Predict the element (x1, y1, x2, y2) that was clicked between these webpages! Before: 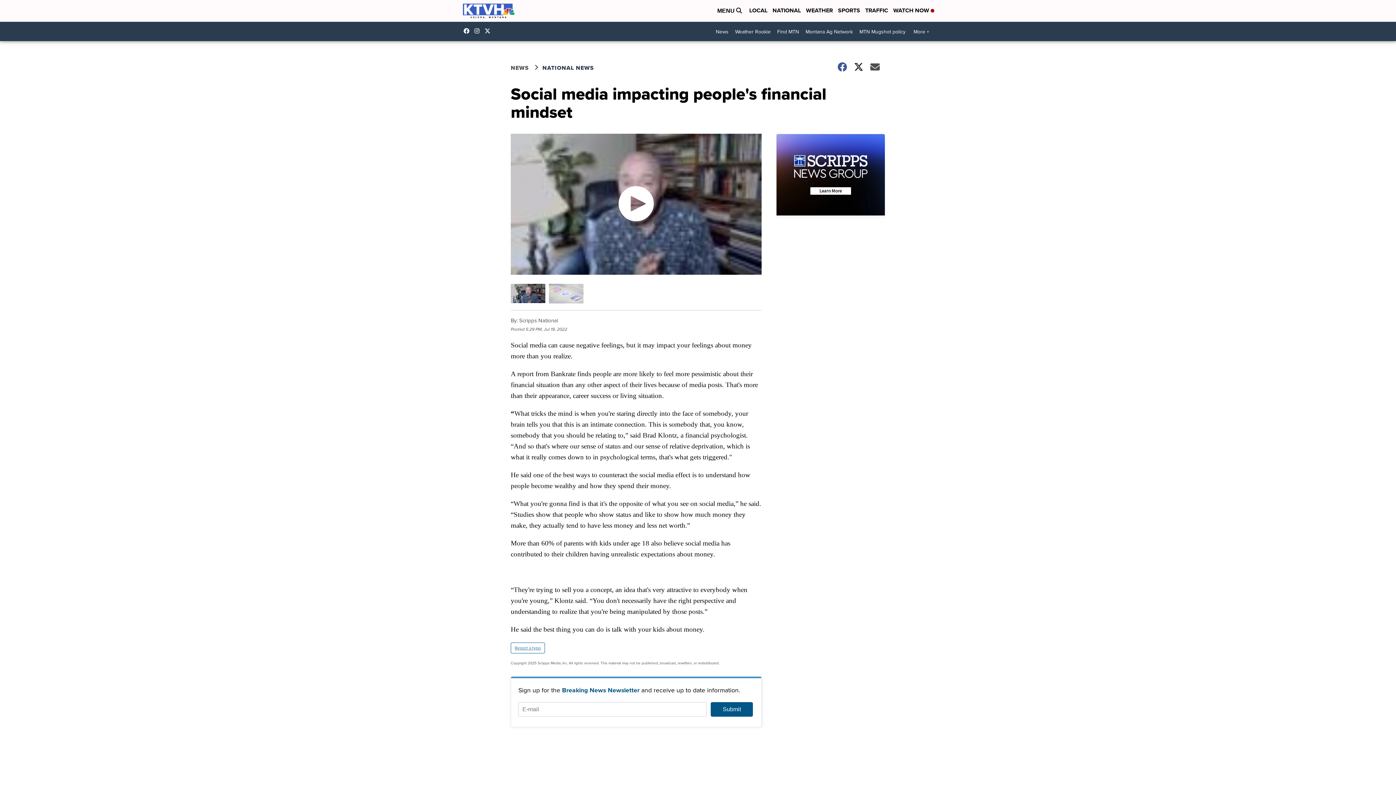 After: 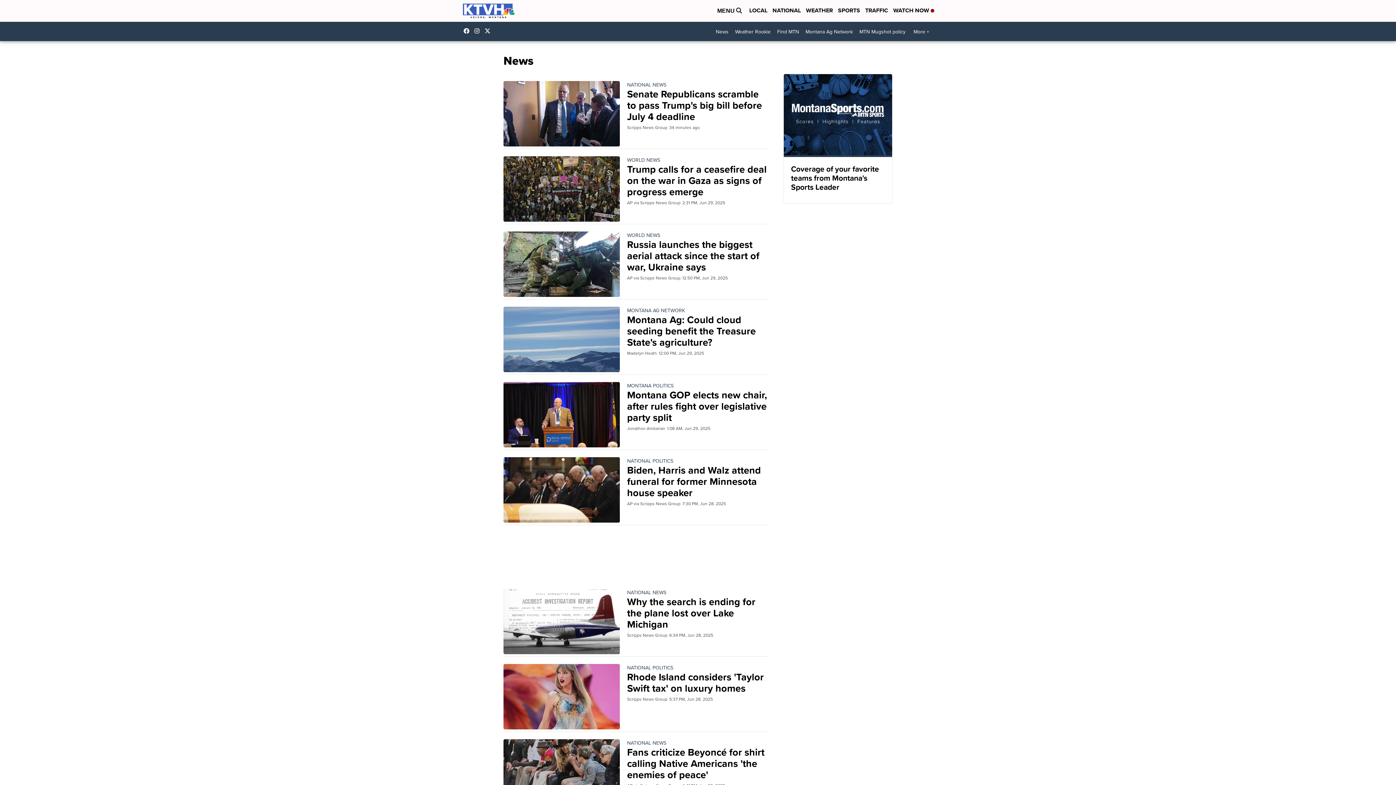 Action: bbox: (712, 25, 732, 38) label: News